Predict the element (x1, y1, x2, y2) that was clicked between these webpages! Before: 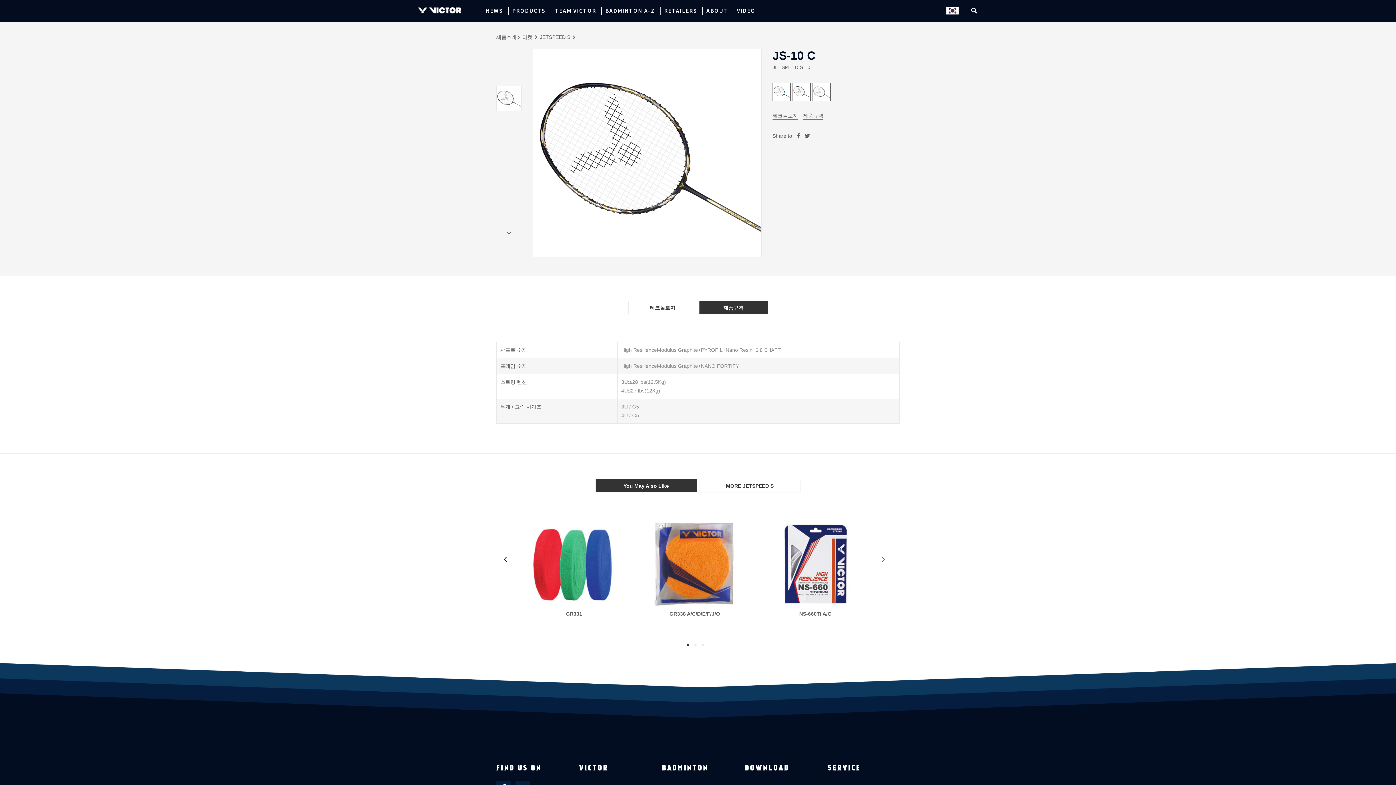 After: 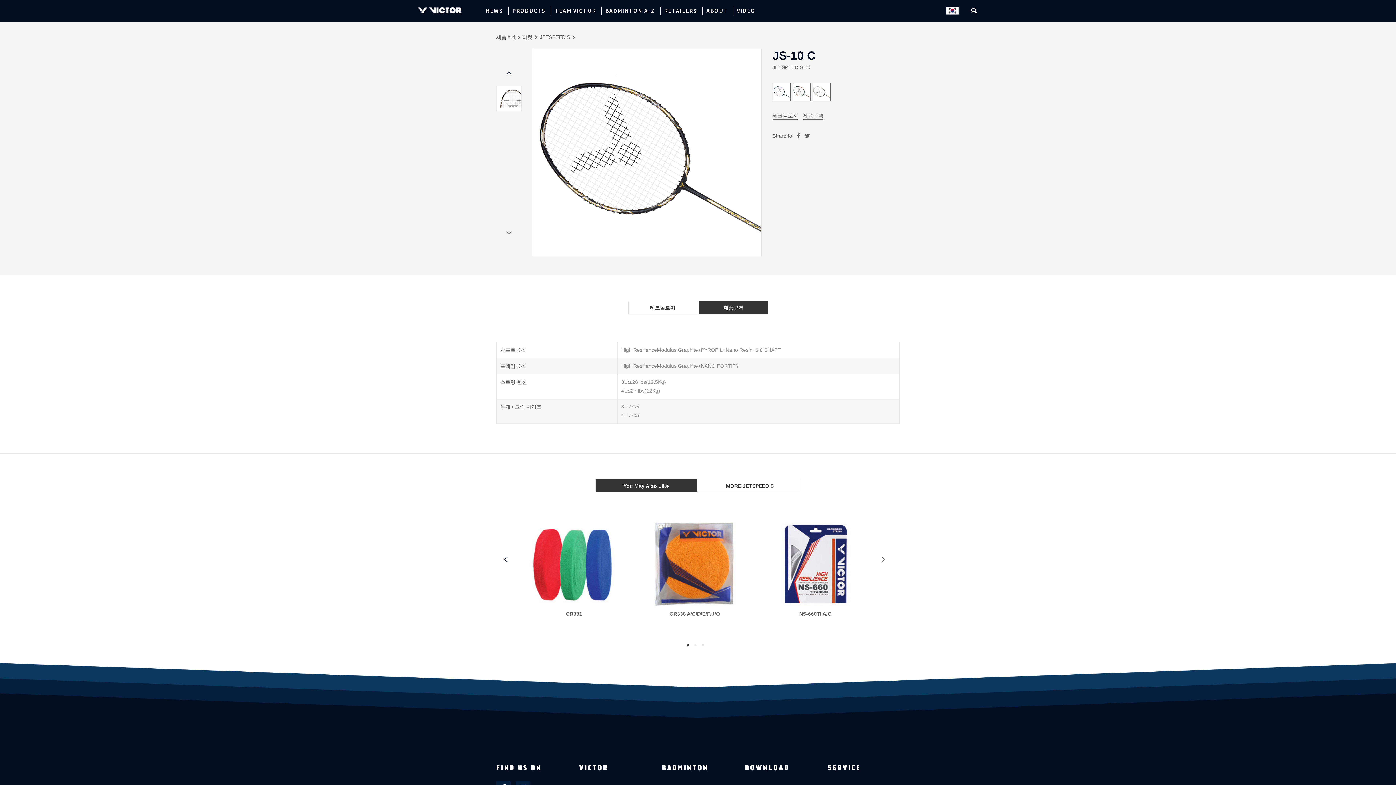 Action: bbox: (496, 220, 521, 245)